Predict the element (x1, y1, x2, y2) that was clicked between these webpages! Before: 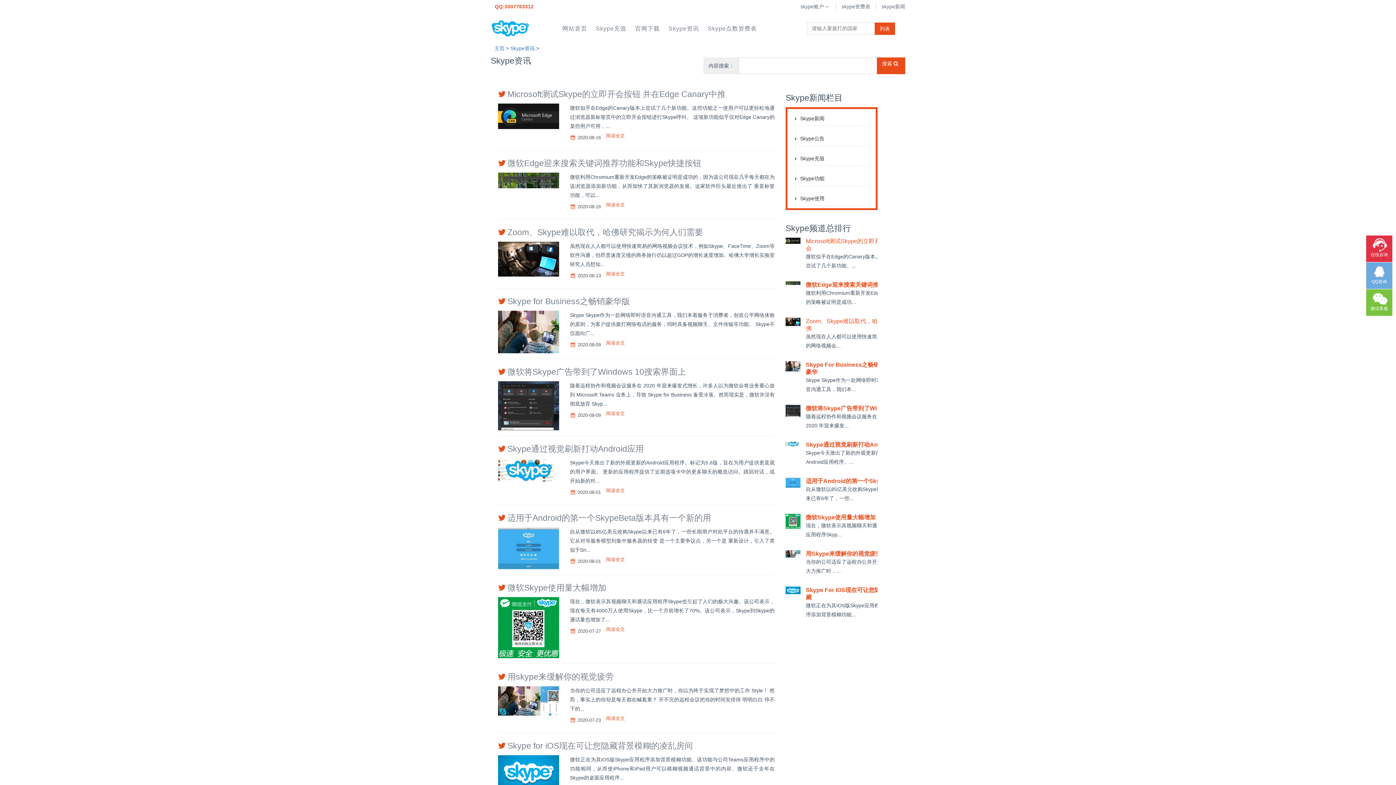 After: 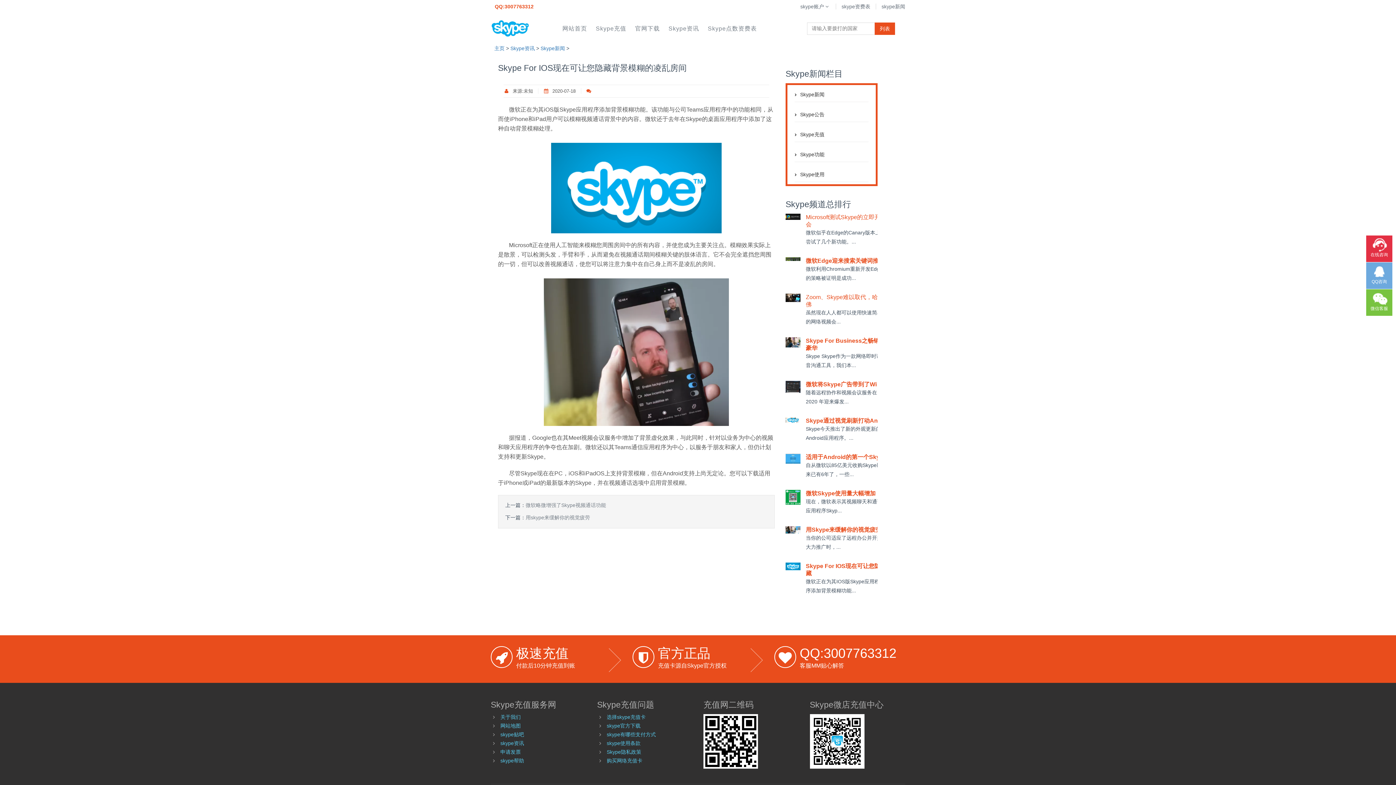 Action: label: Skype for iOS现在可让您隐藏背景模糊的凌乱房间 bbox: (507, 741, 693, 750)